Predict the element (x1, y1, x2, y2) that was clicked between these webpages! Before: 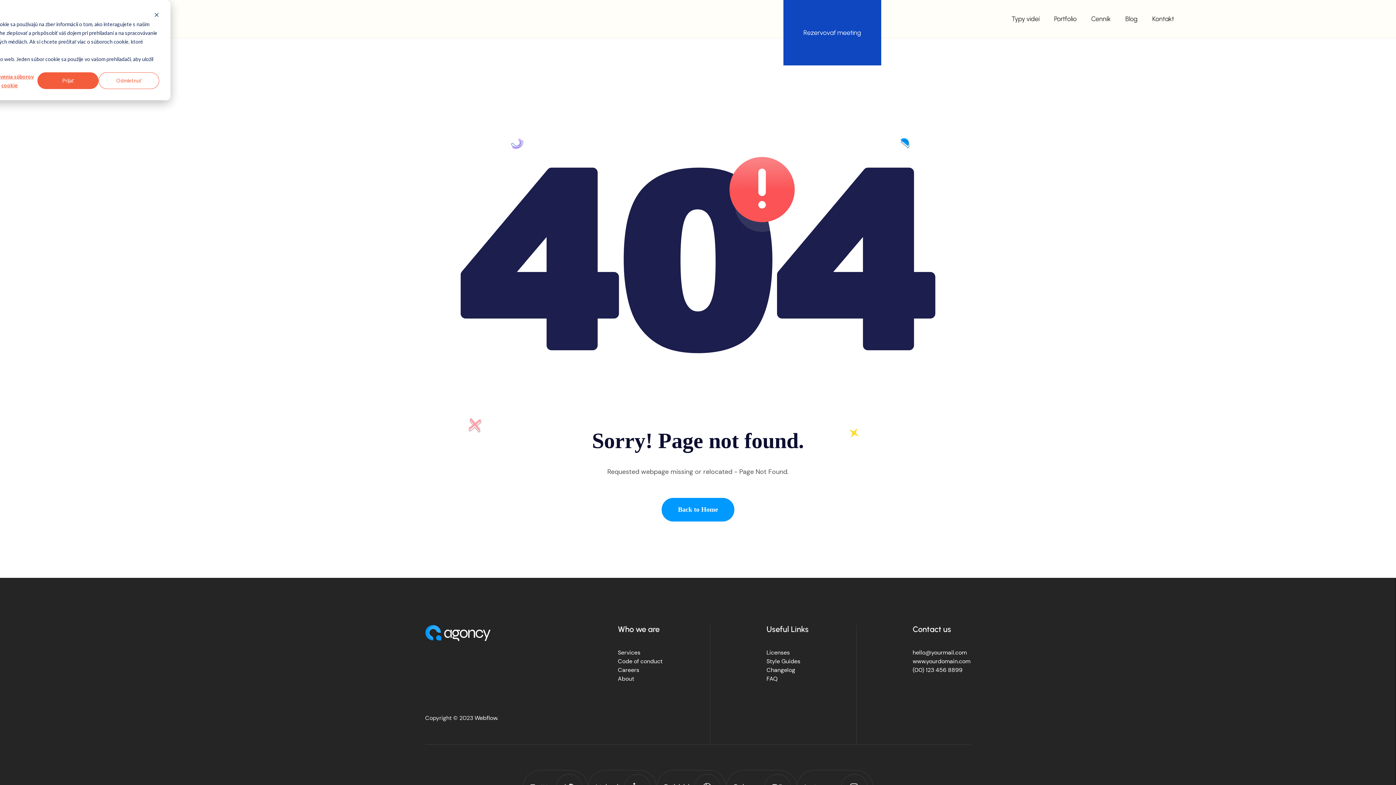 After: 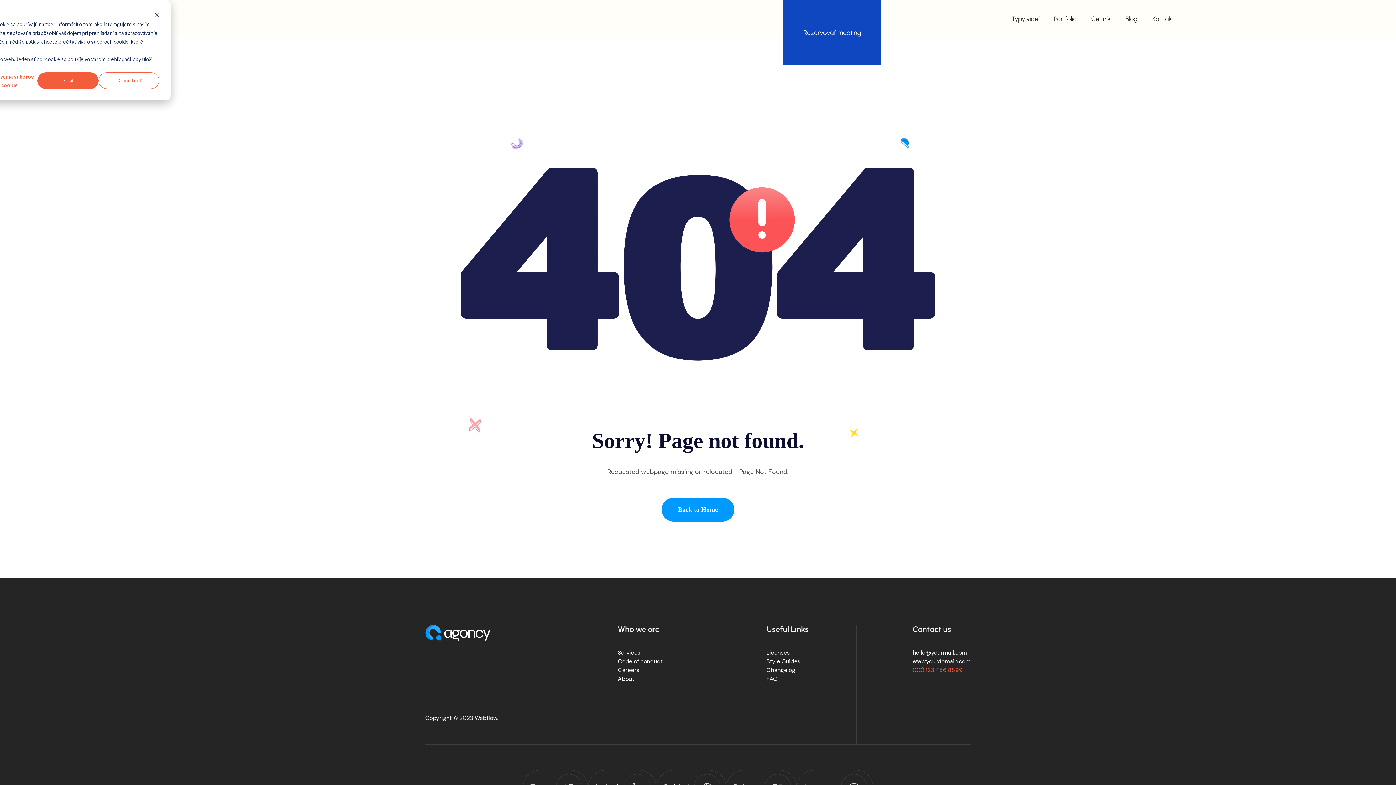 Action: bbox: (912, 666, 962, 674) label: (00) 123 456 8899